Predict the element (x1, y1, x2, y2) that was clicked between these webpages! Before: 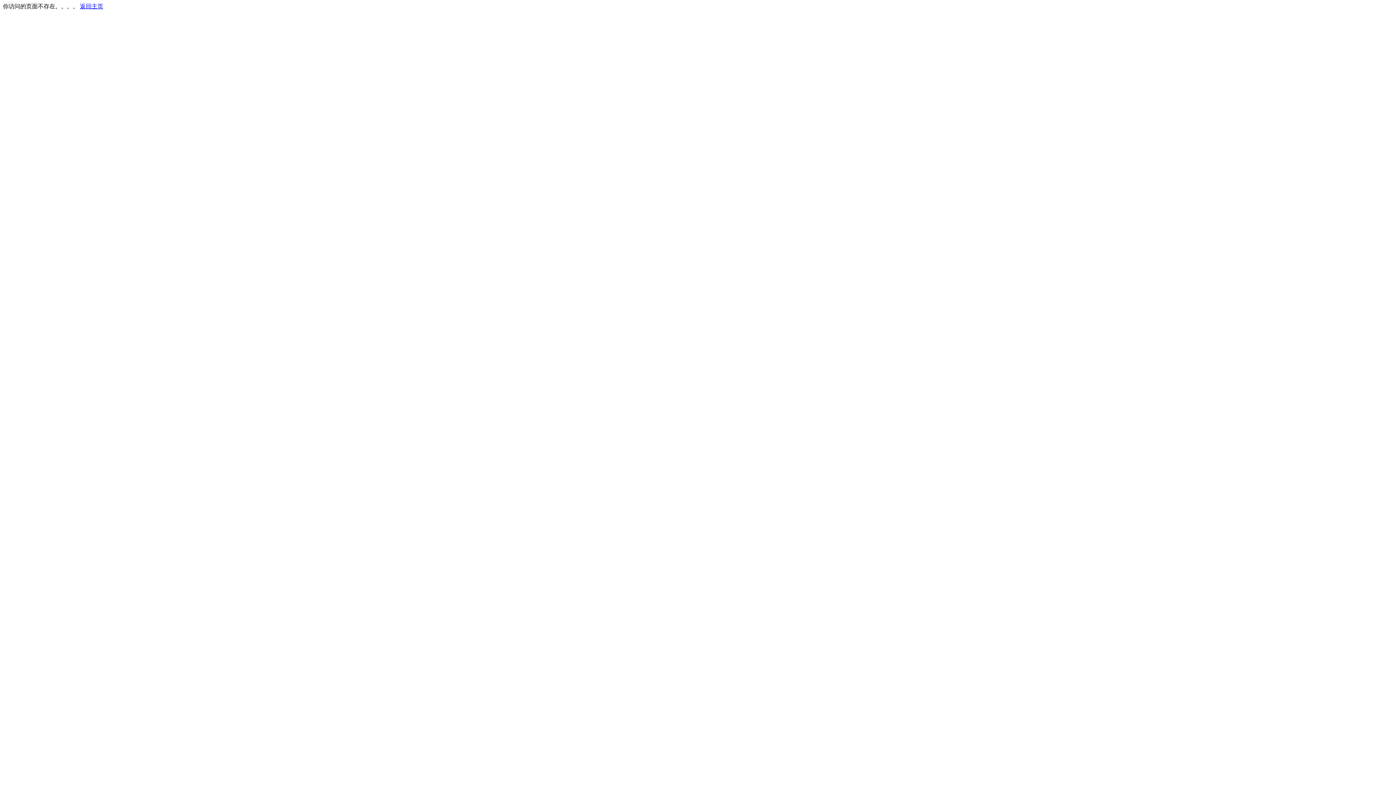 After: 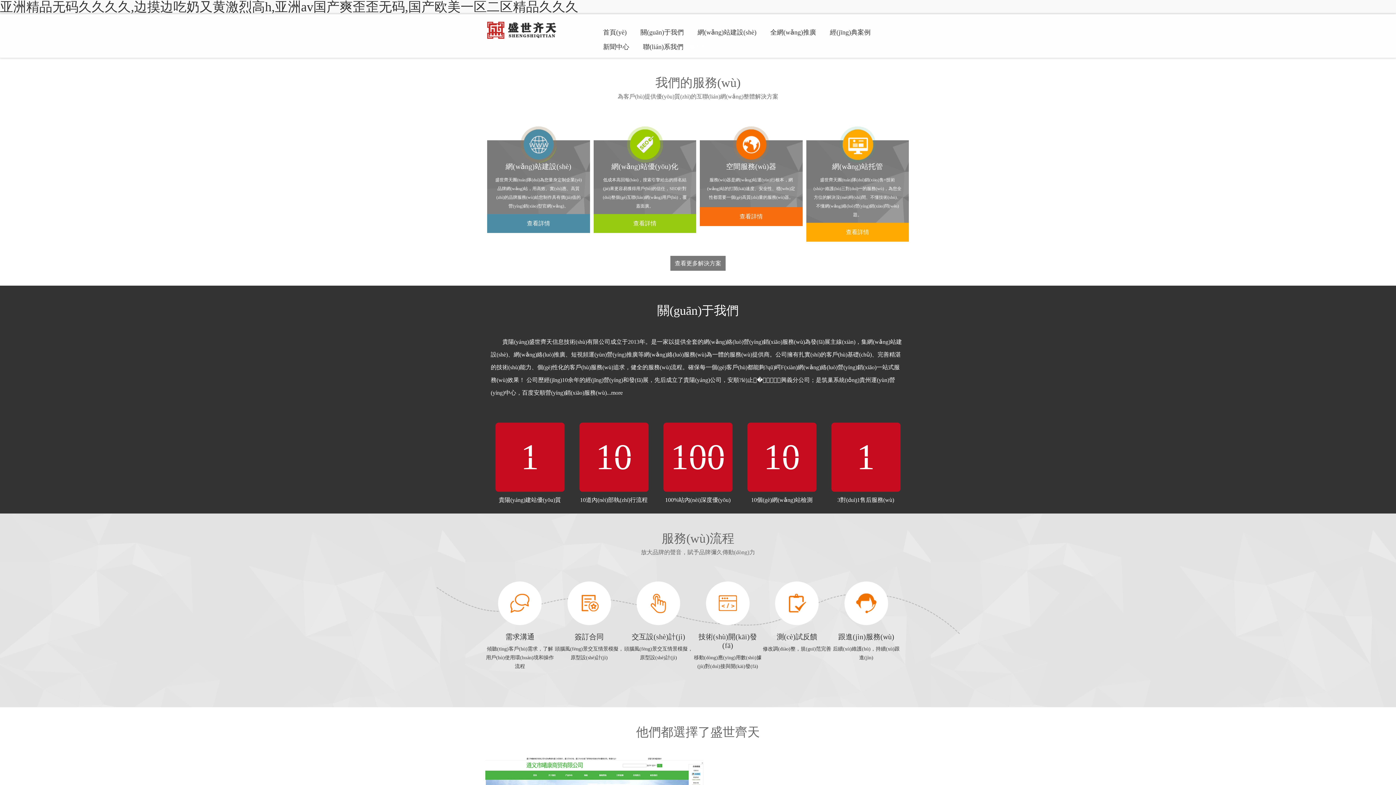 Action: label: 返回主页 bbox: (80, 3, 103, 9)